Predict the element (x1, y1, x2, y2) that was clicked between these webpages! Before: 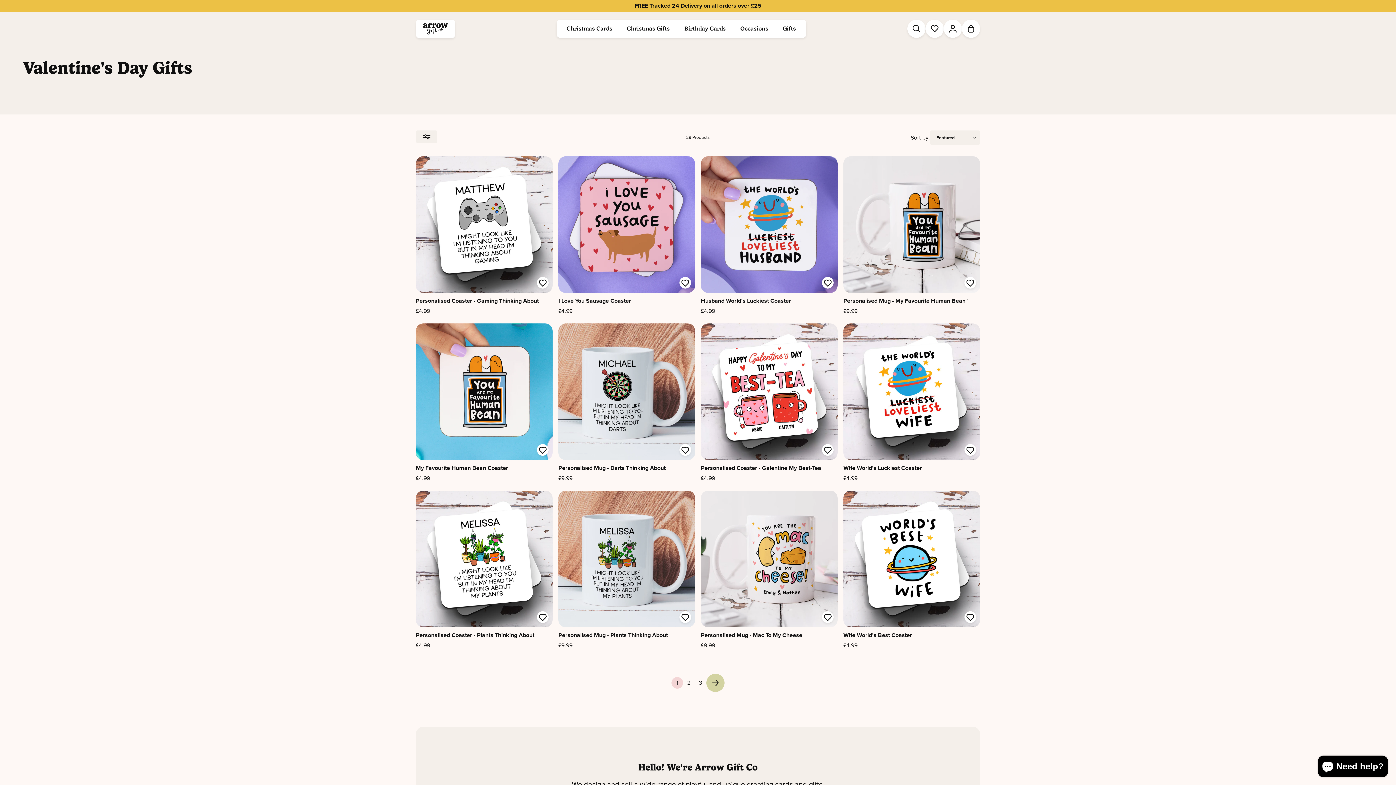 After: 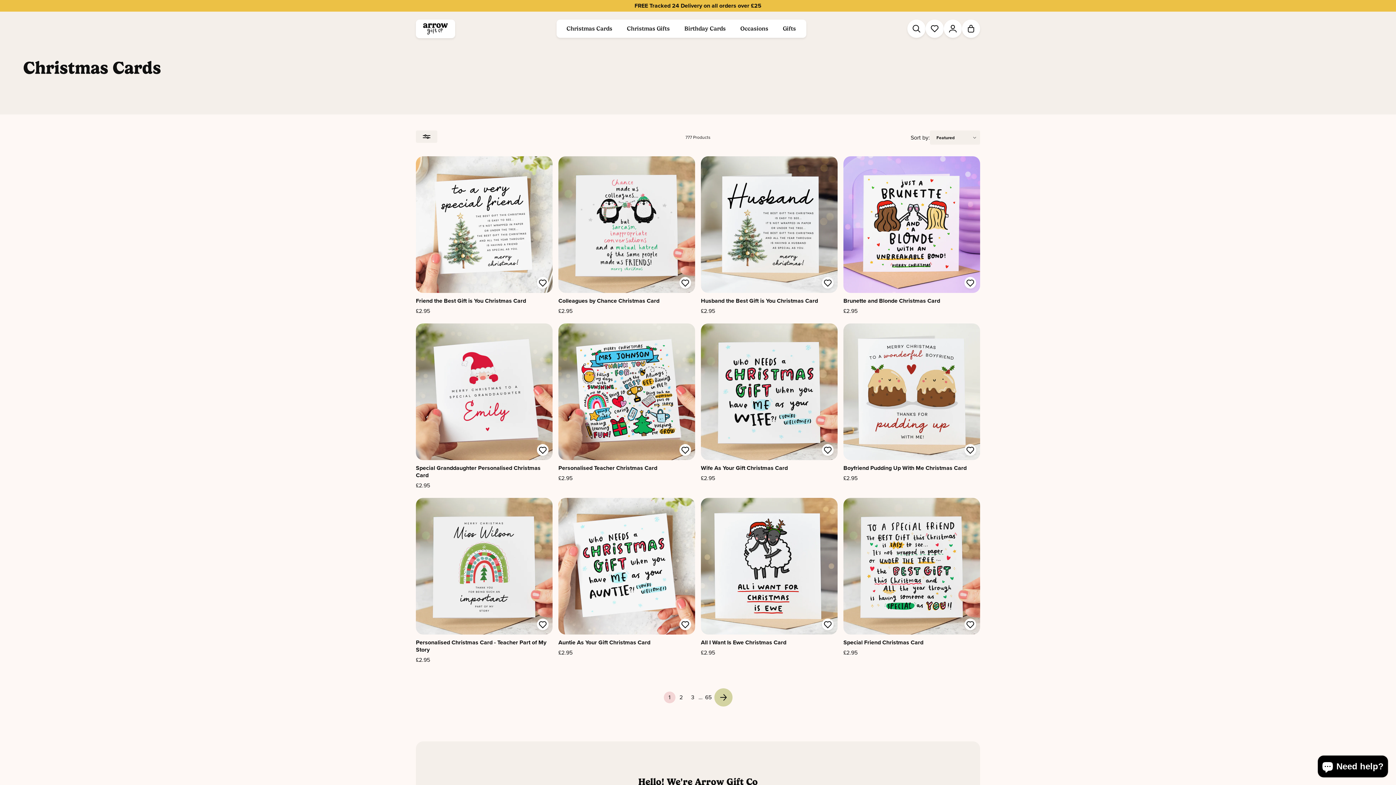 Action: label: Christmas Cards bbox: (559, 22, 619, 34)